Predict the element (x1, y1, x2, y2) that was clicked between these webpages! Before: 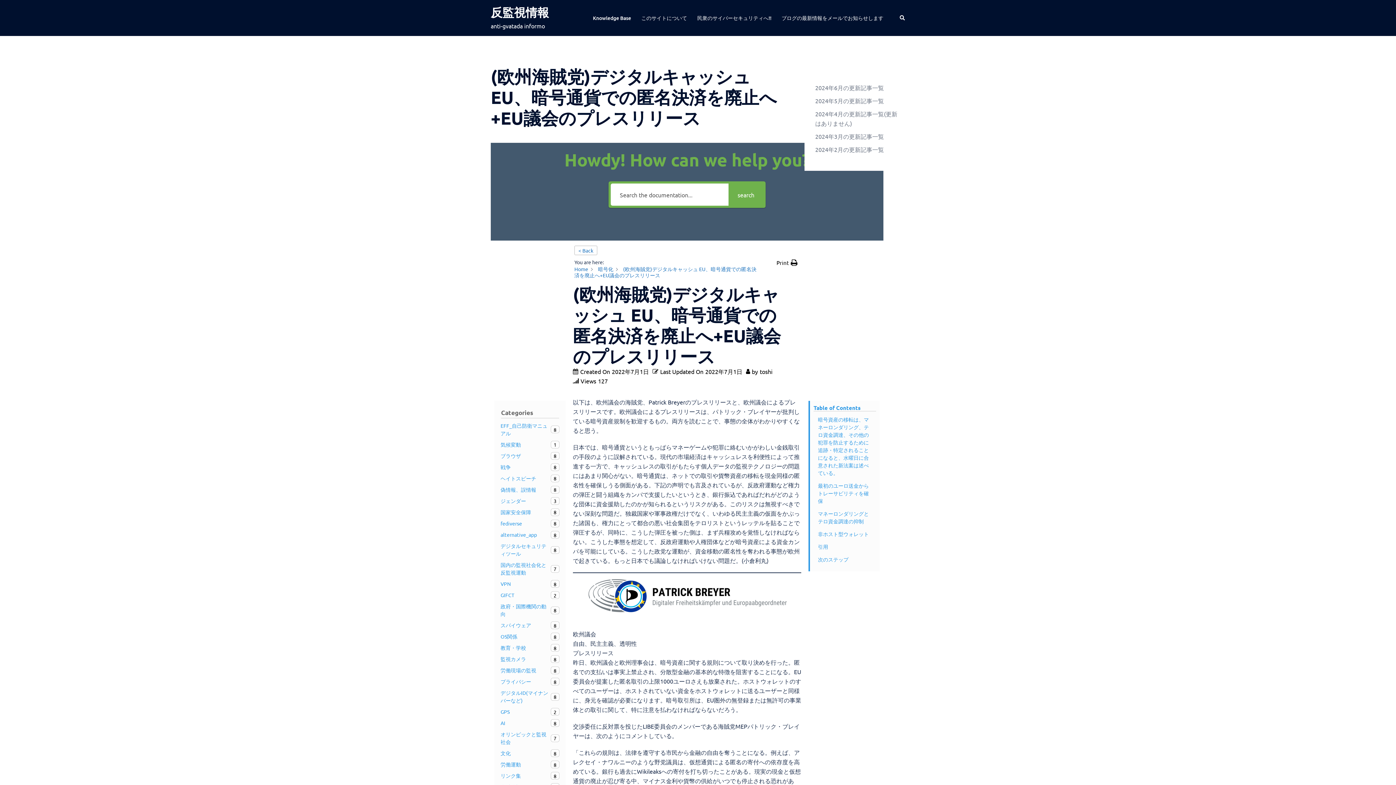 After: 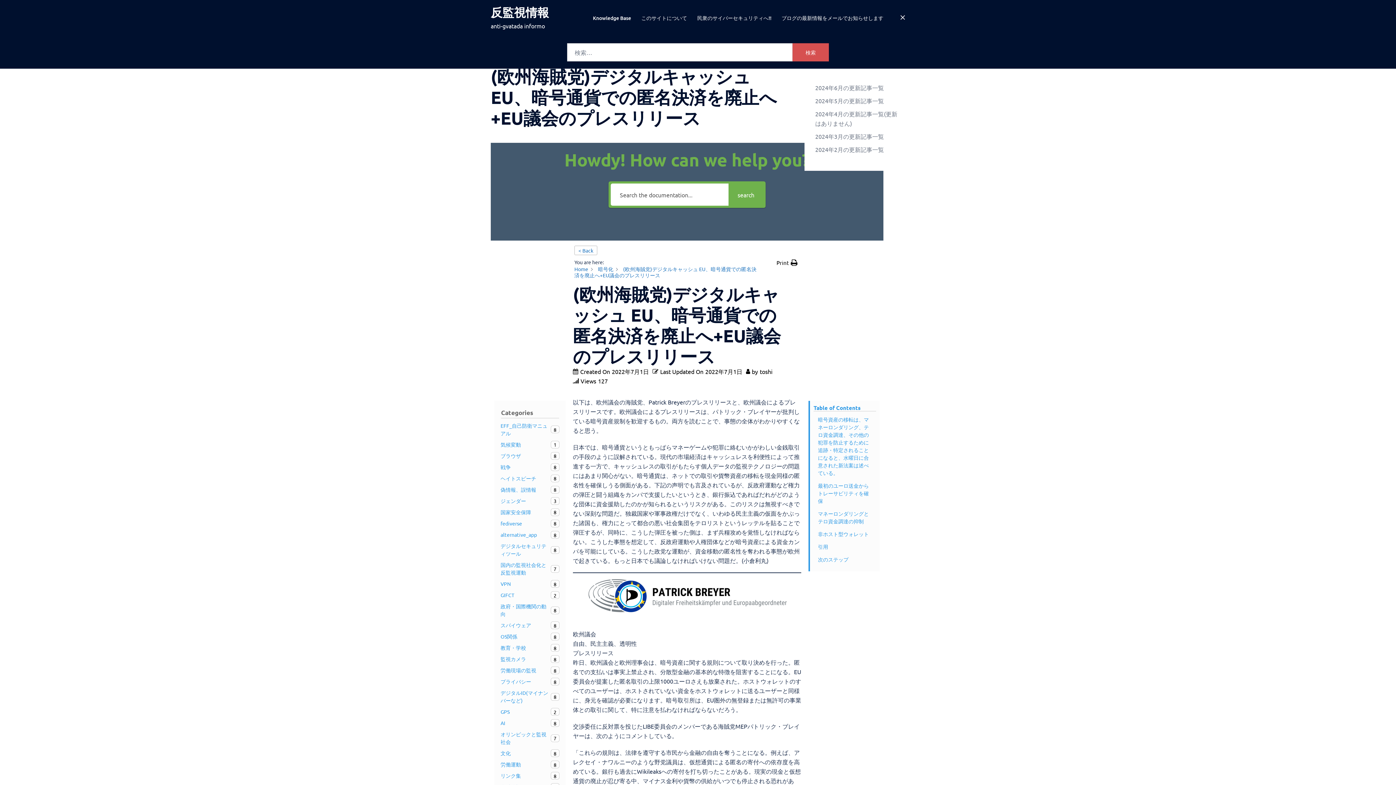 Action: label: 検索 bbox: (899, 14, 905, 21)